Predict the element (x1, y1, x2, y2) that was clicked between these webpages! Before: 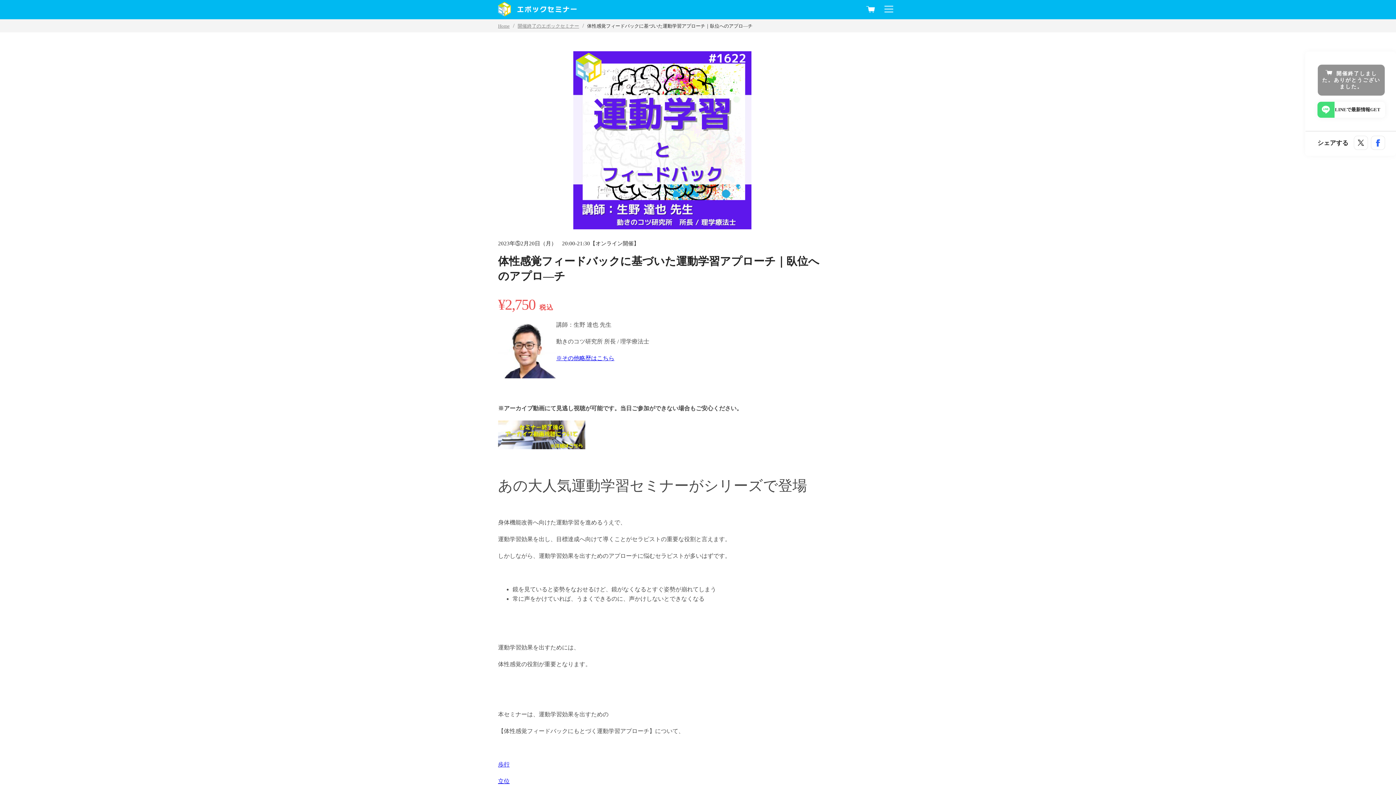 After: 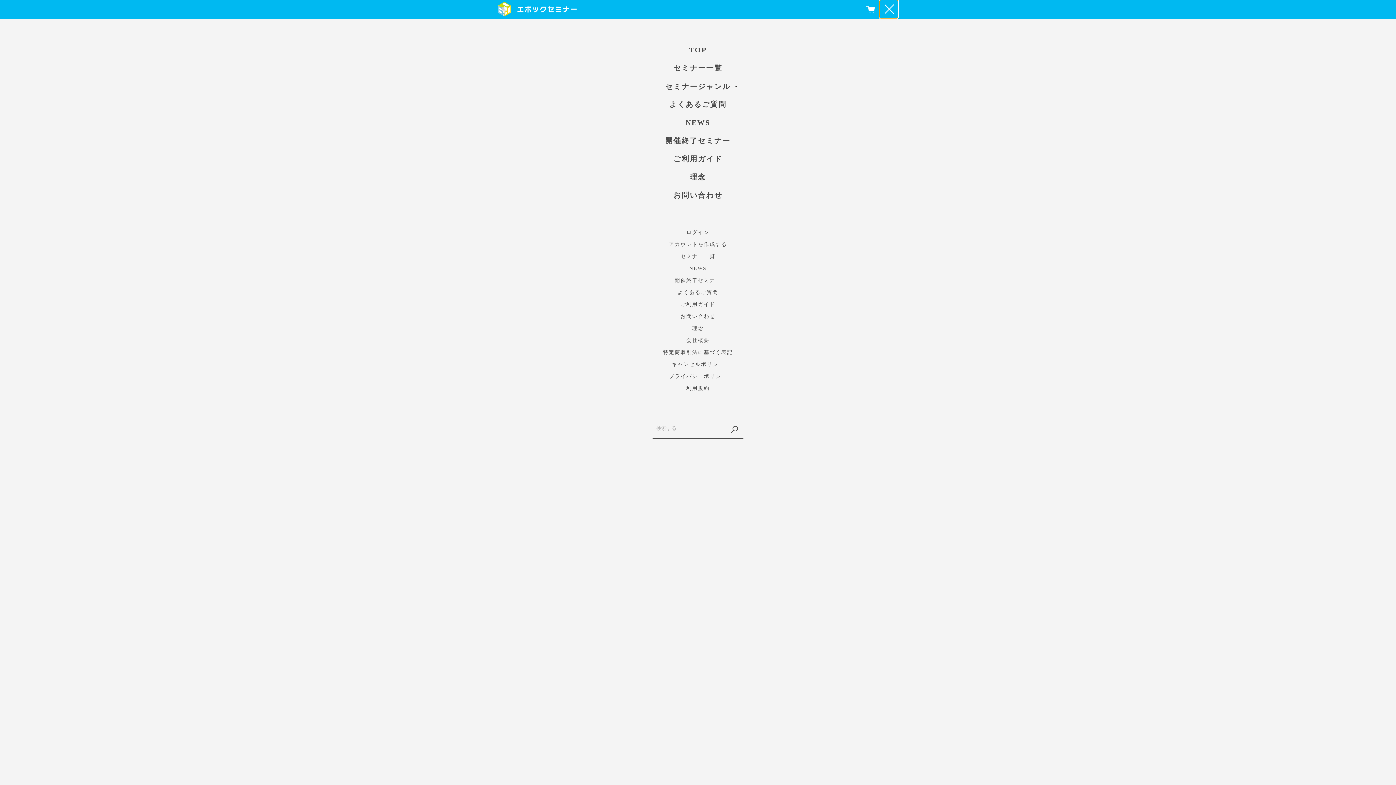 Action: bbox: (880, 0, 898, 18) label: メニュー